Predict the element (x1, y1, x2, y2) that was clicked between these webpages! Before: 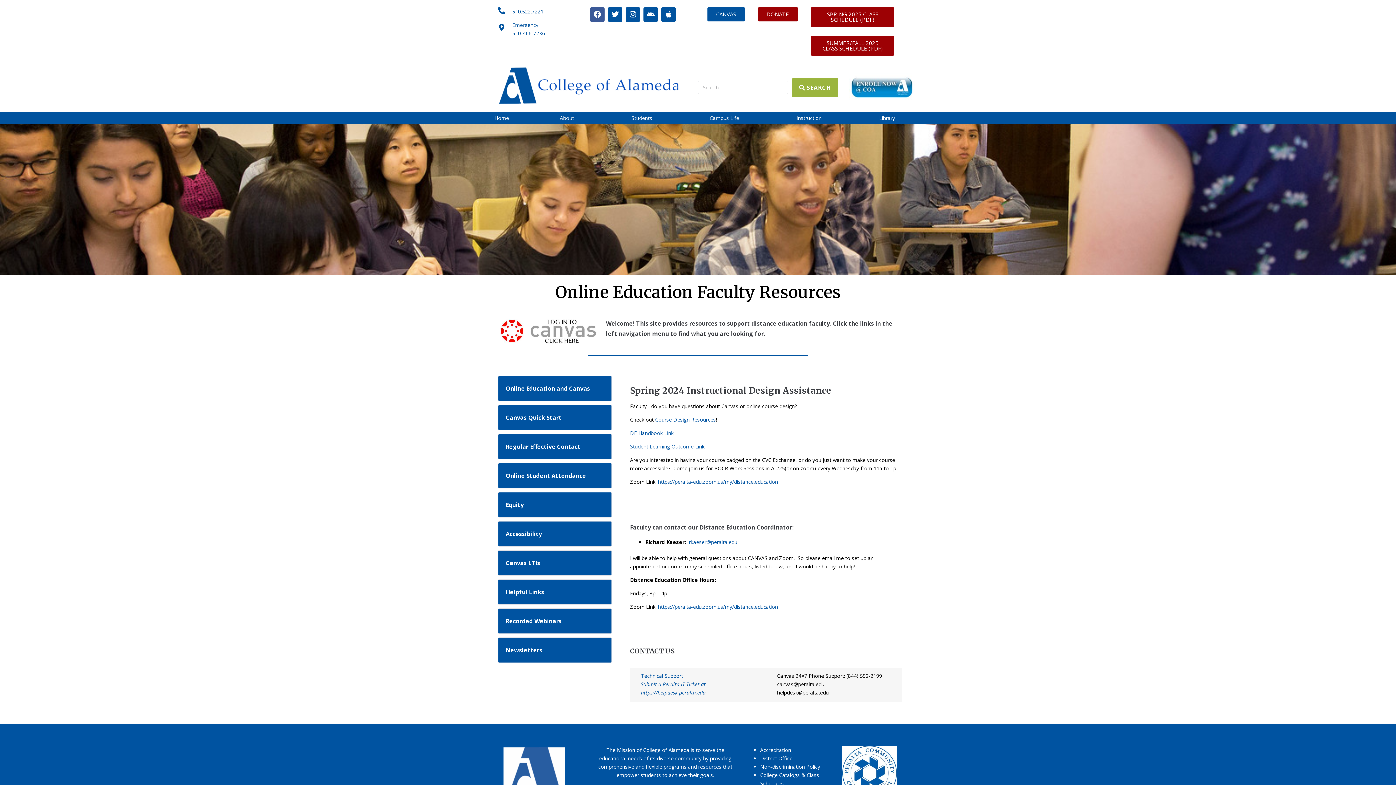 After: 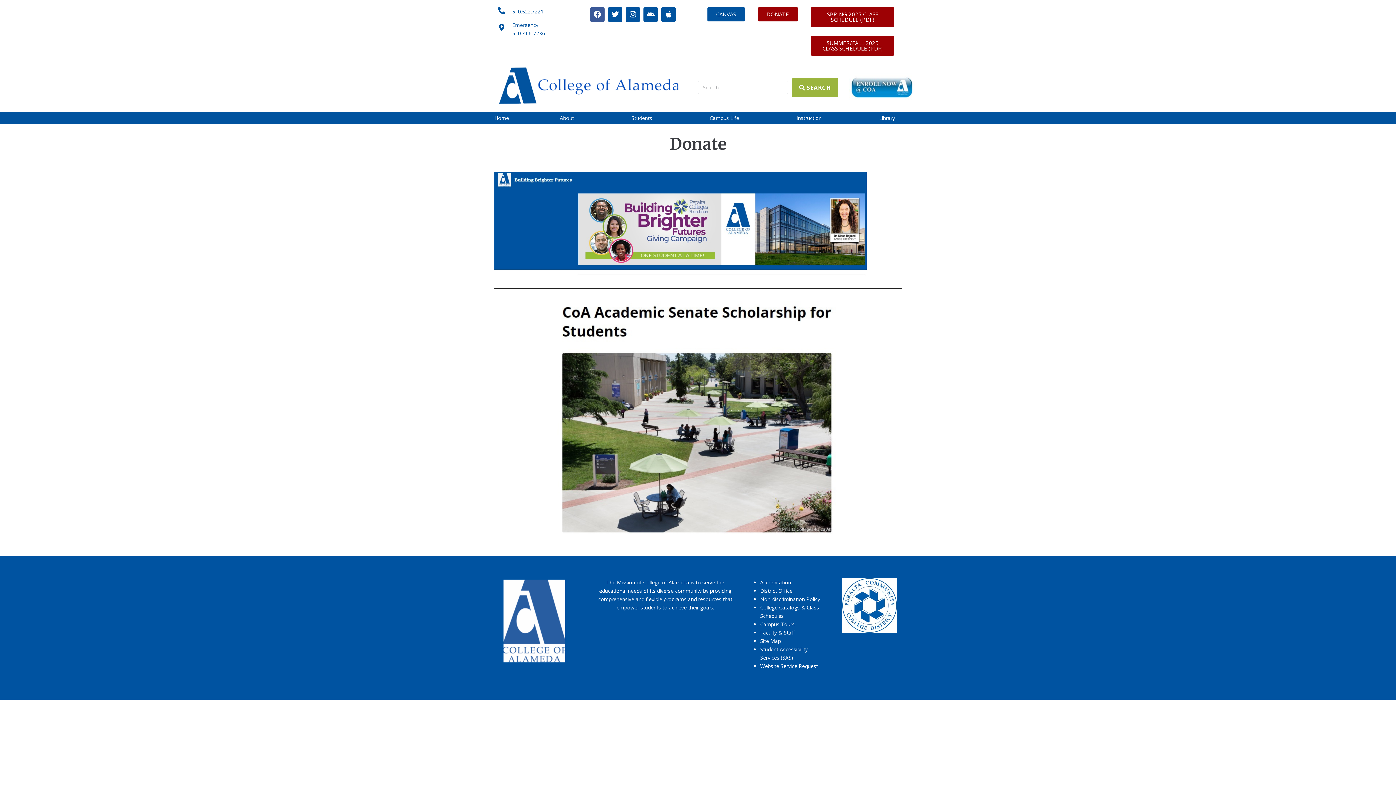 Action: label: DONATE bbox: (758, 7, 798, 21)